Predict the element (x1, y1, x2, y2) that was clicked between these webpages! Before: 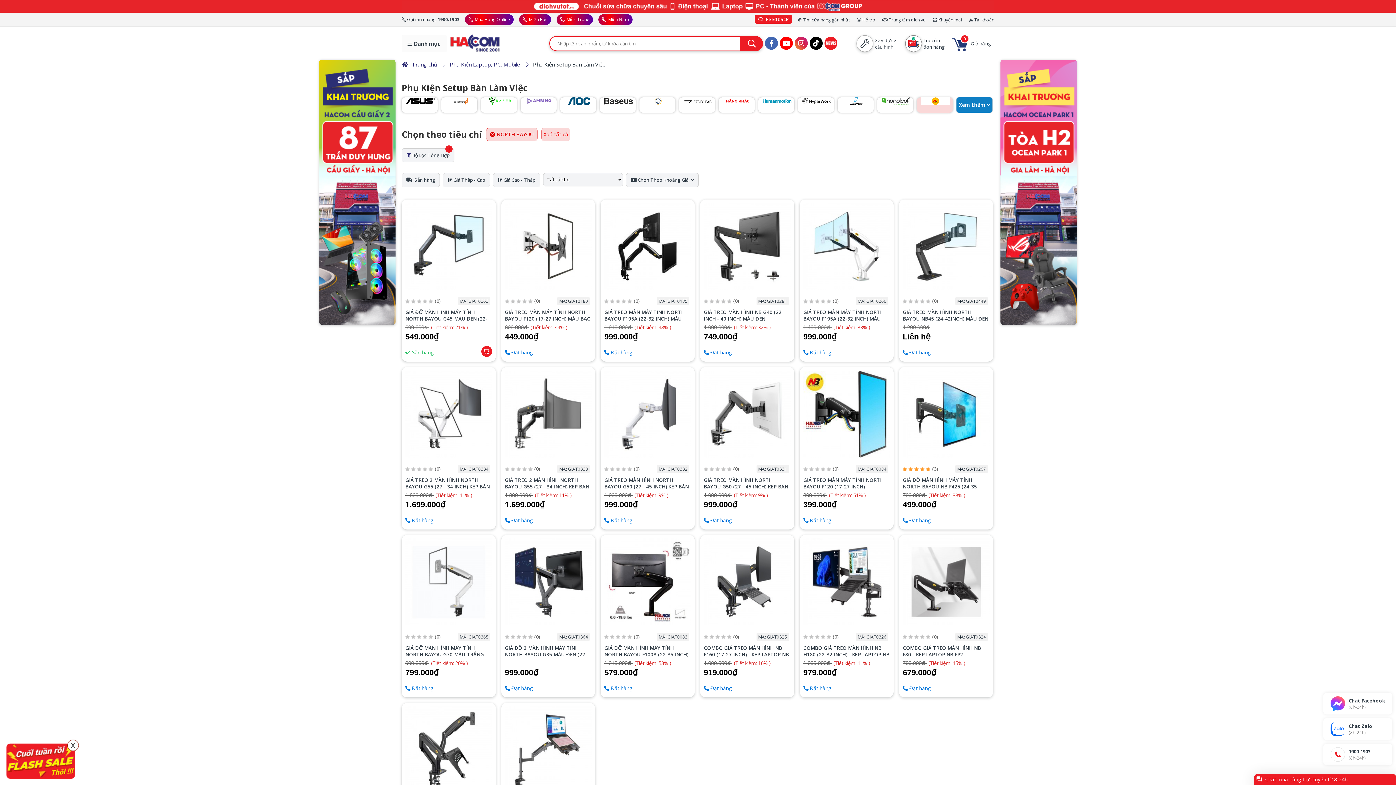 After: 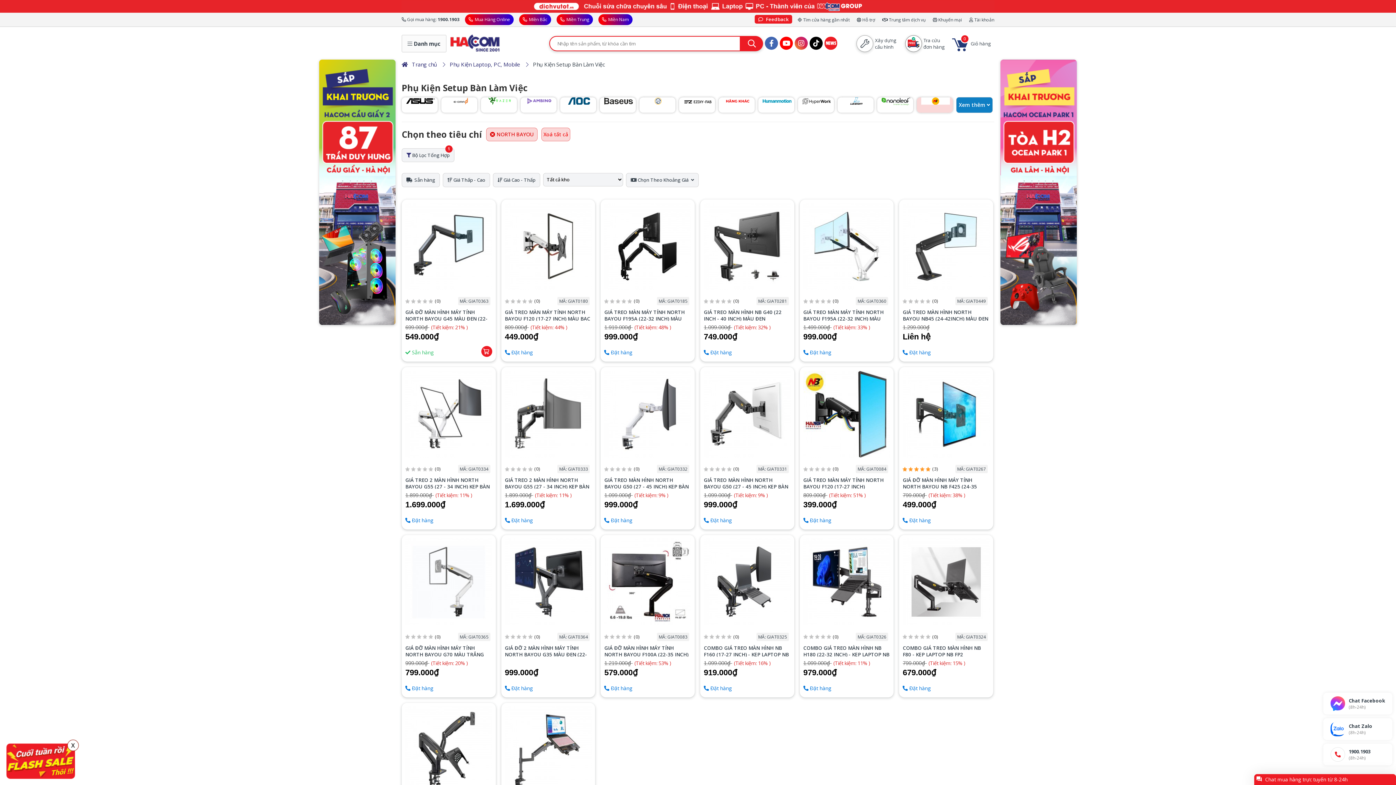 Action: bbox: (794, 36, 809, 51)